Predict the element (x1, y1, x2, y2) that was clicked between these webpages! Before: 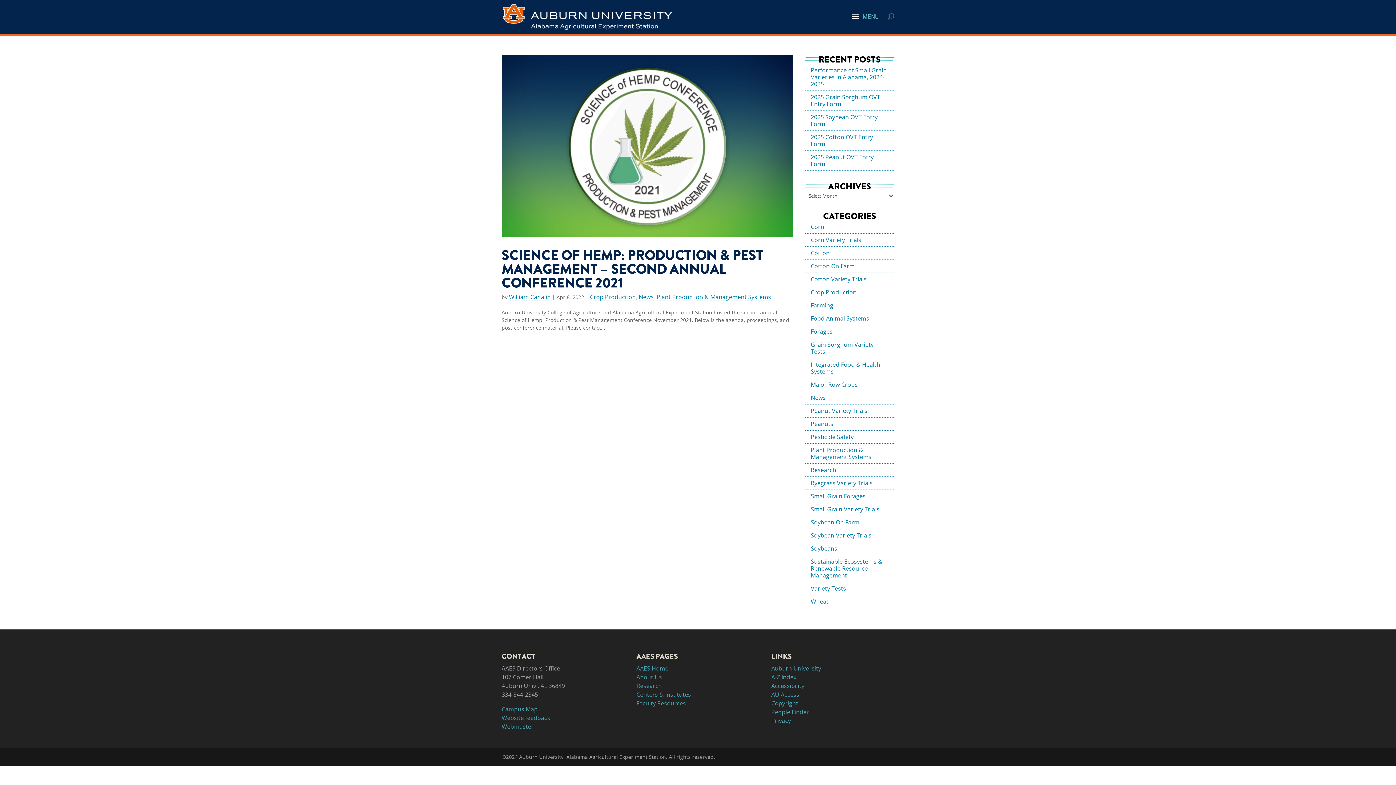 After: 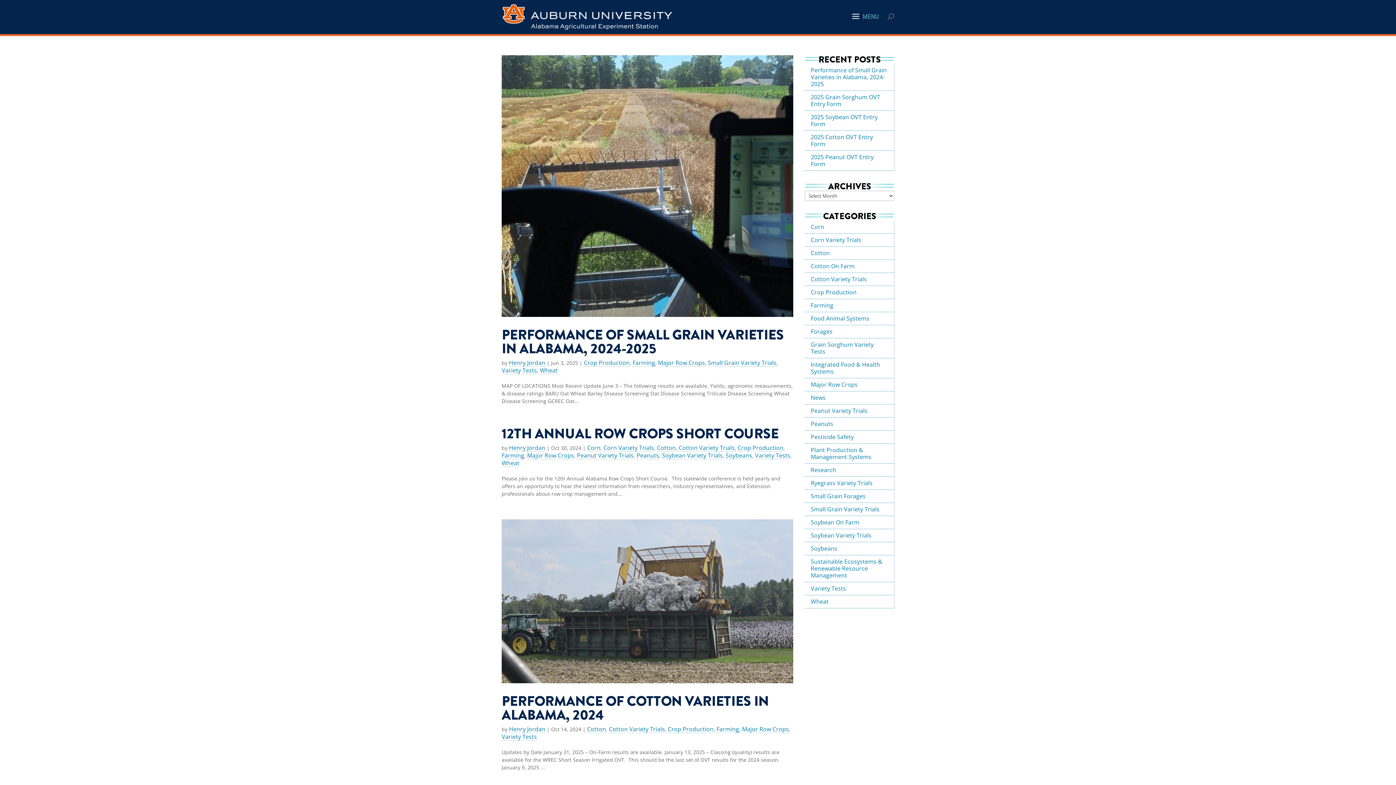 Action: label: Major Row Crops bbox: (805, 378, 894, 391)